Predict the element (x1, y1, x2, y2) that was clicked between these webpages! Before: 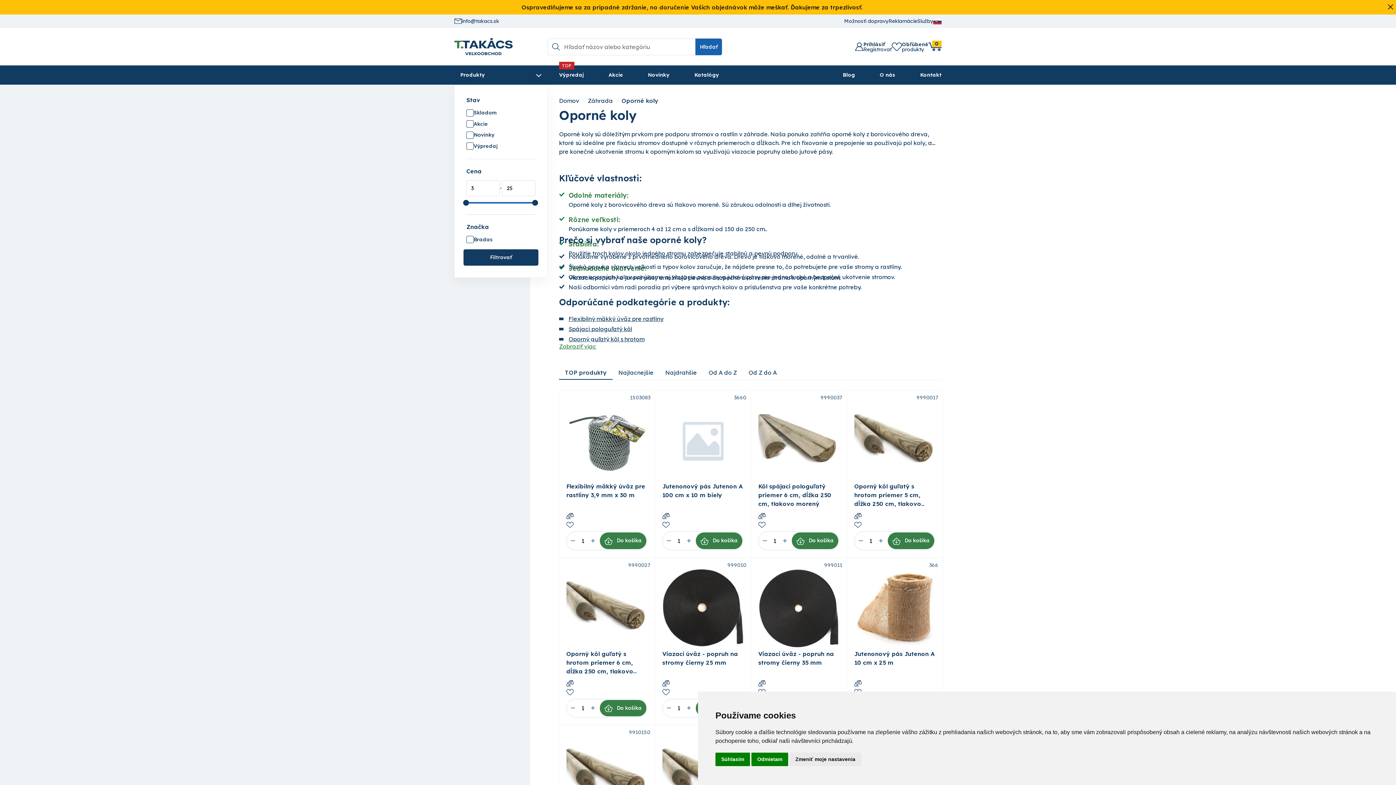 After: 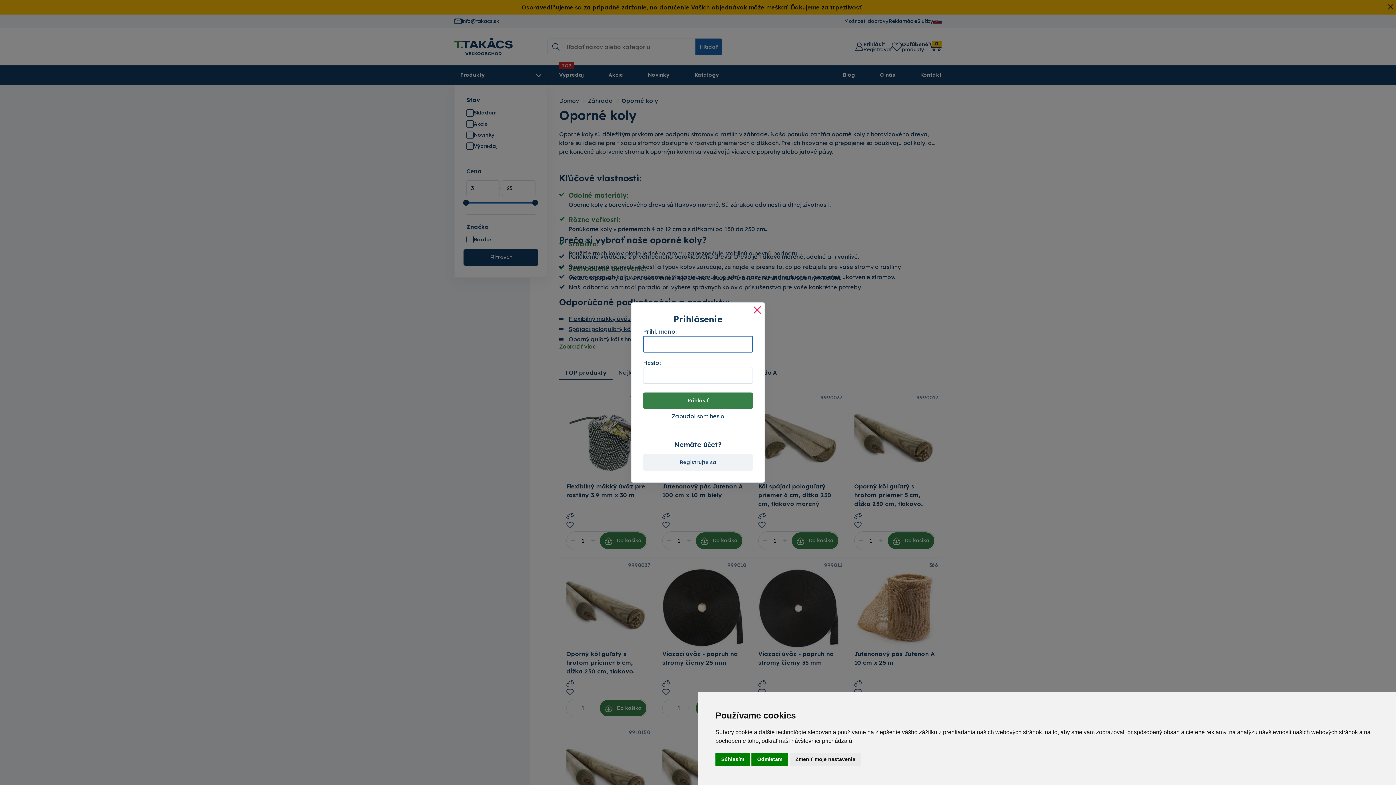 Action: label:  Do košíka bbox: (888, 532, 934, 549)